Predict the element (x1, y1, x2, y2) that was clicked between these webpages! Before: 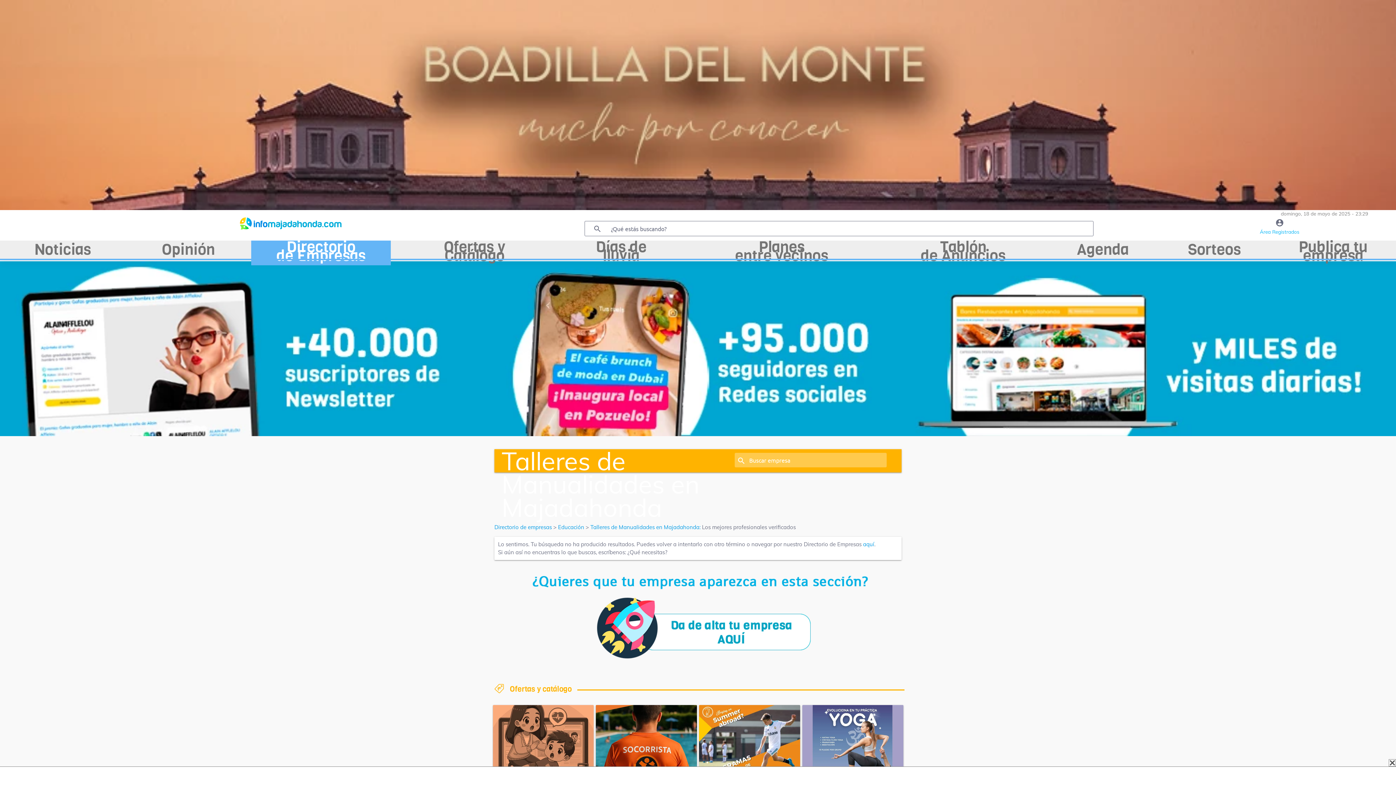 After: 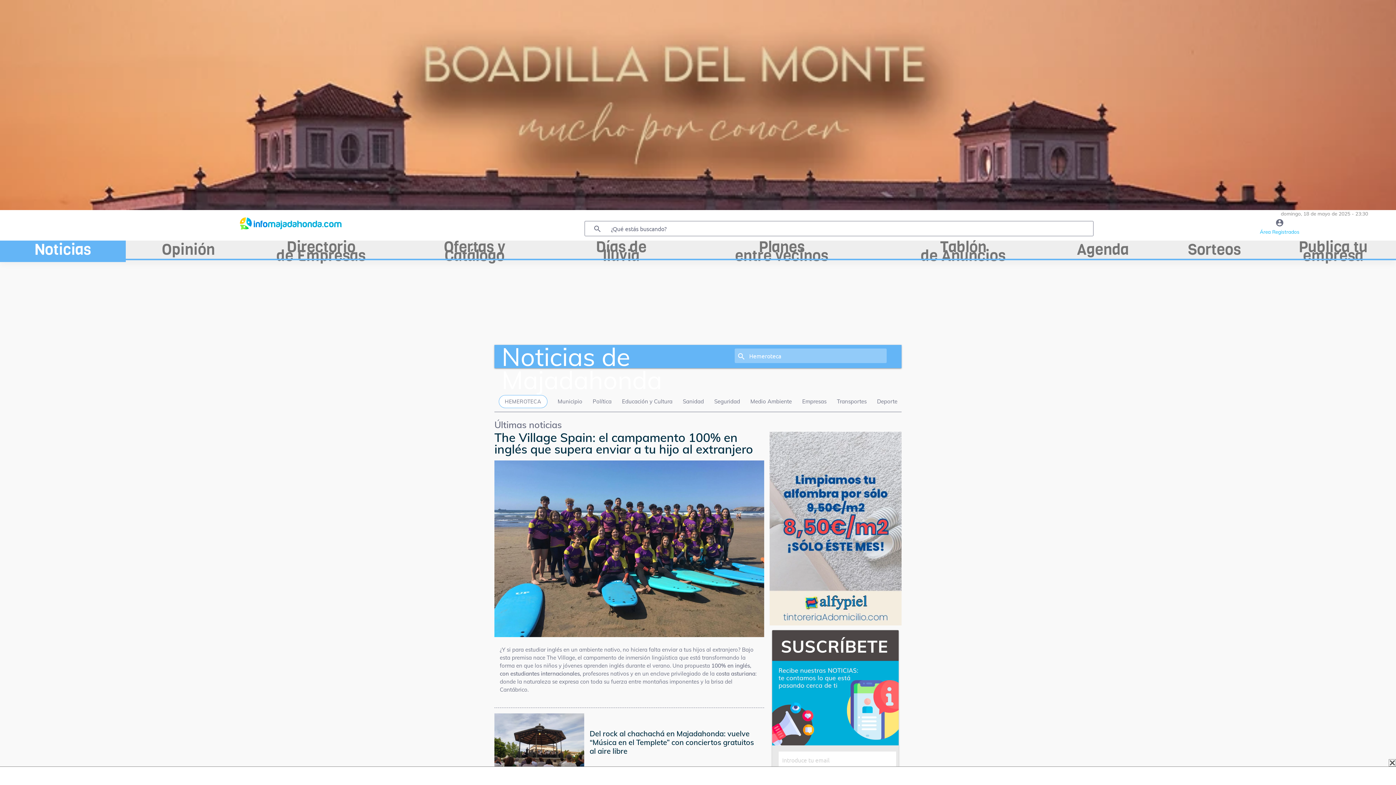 Action: bbox: (0, 240, 125, 262) label: Noticias